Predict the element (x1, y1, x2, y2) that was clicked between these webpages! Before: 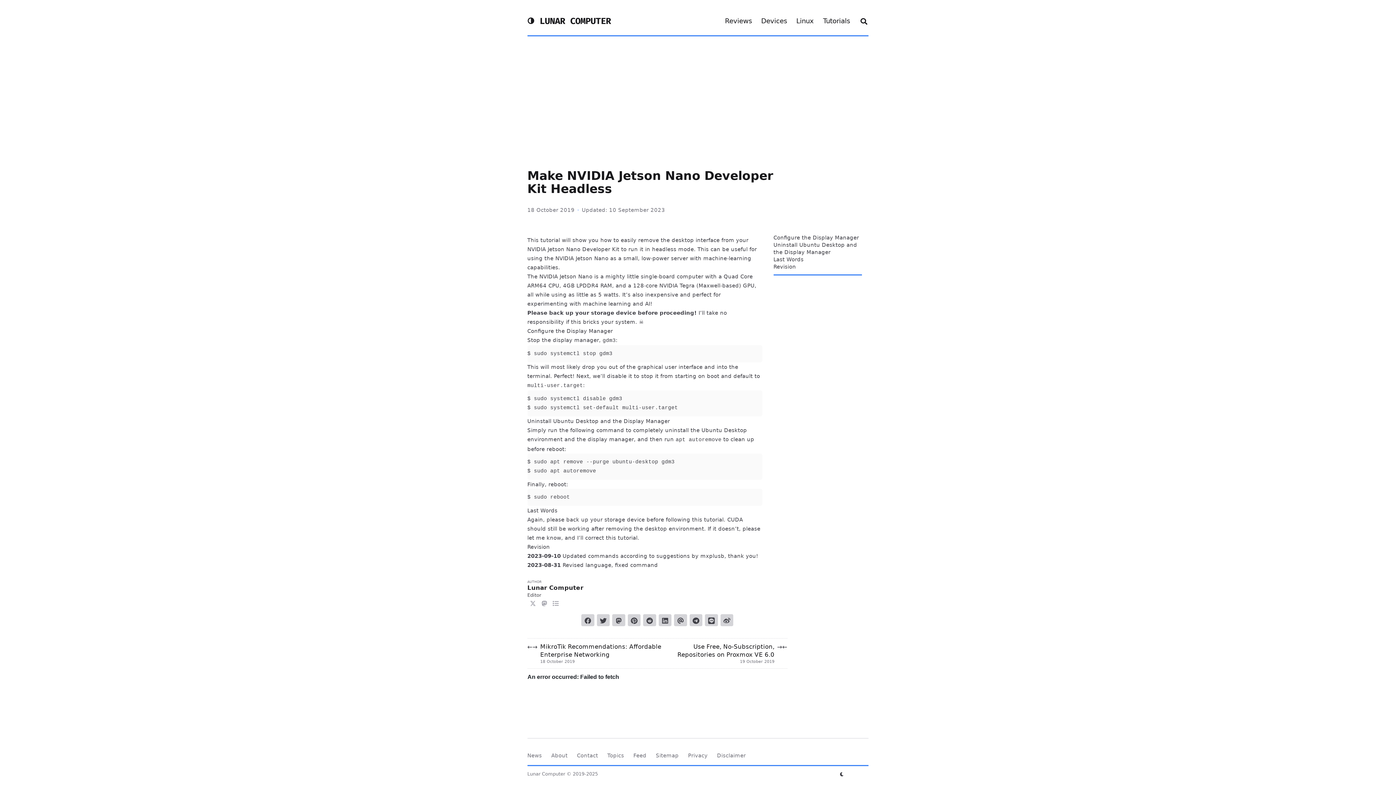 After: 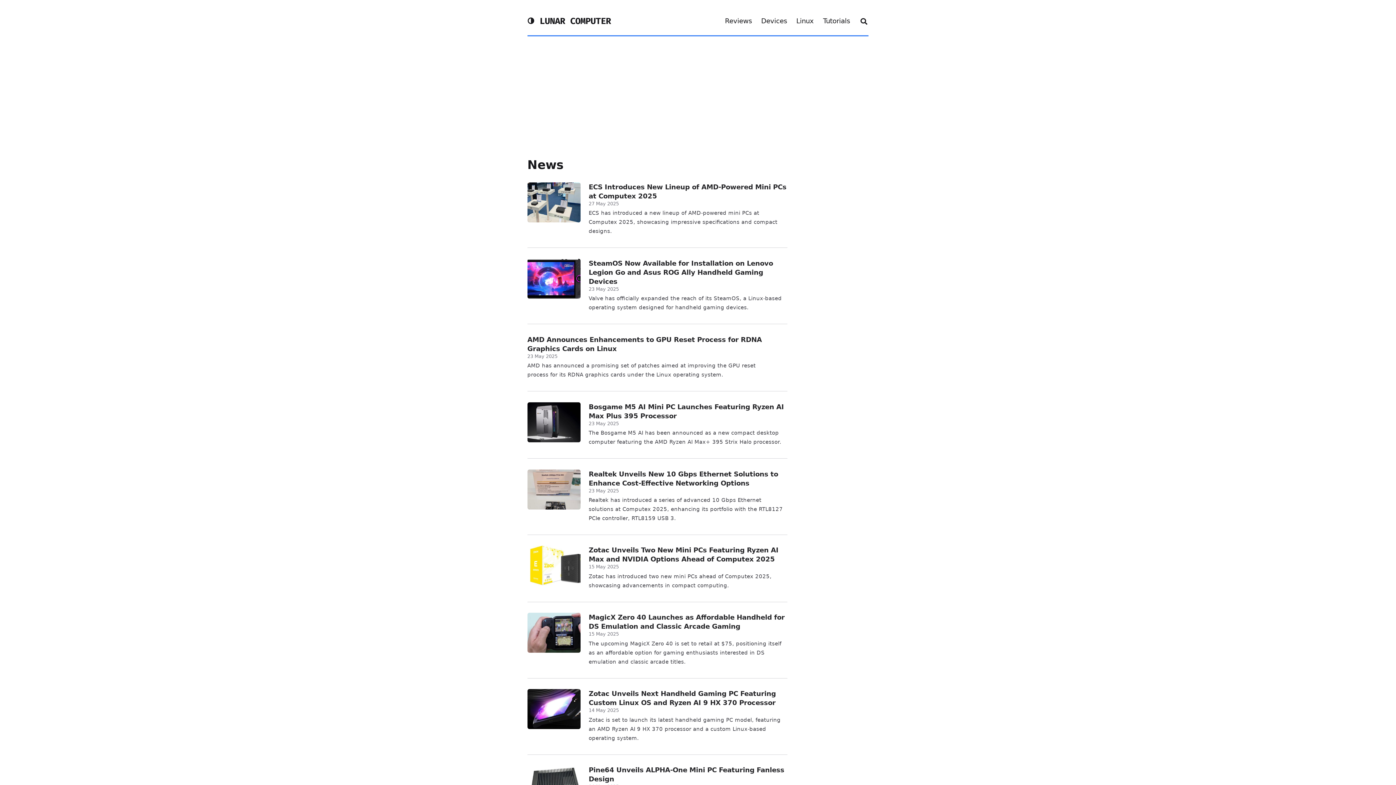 Action: bbox: (527, 752, 542, 759) label: News